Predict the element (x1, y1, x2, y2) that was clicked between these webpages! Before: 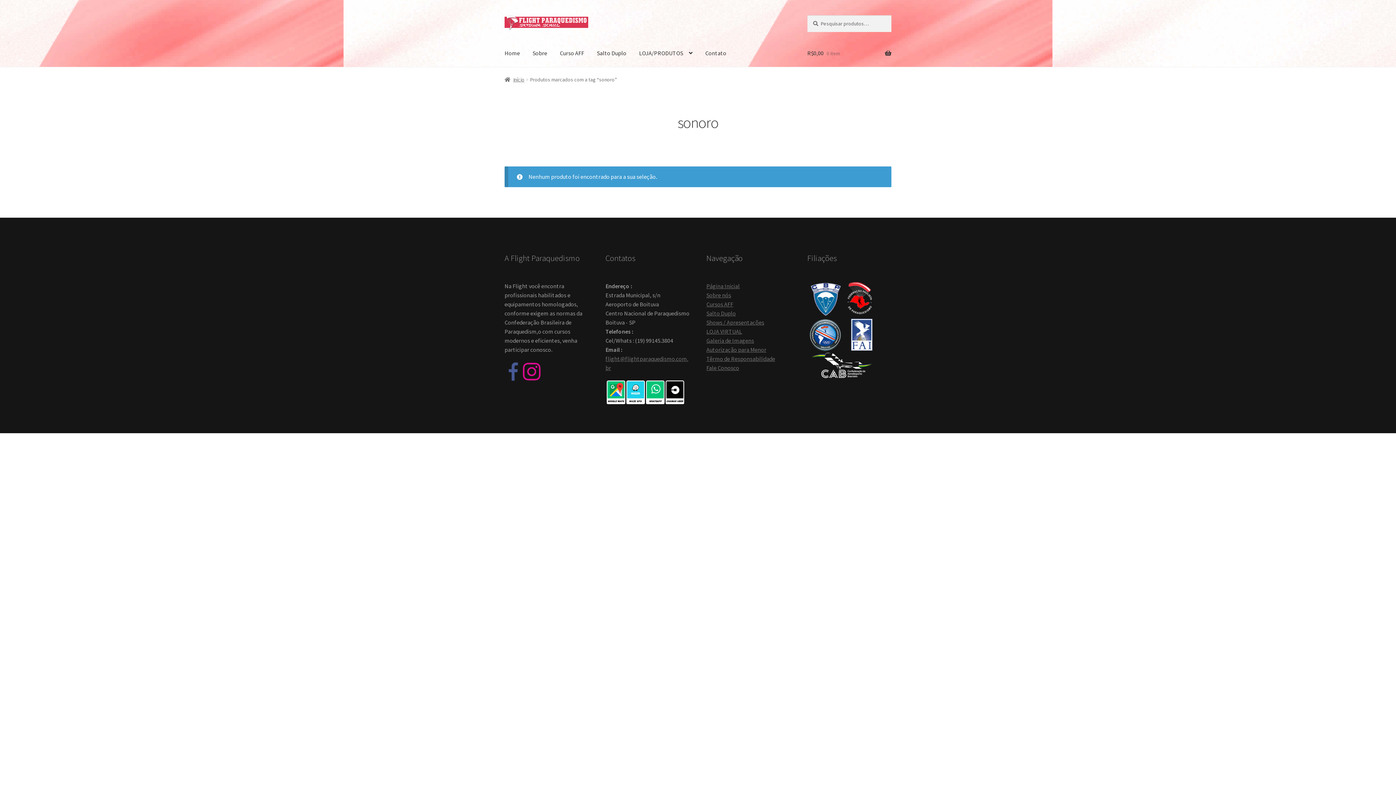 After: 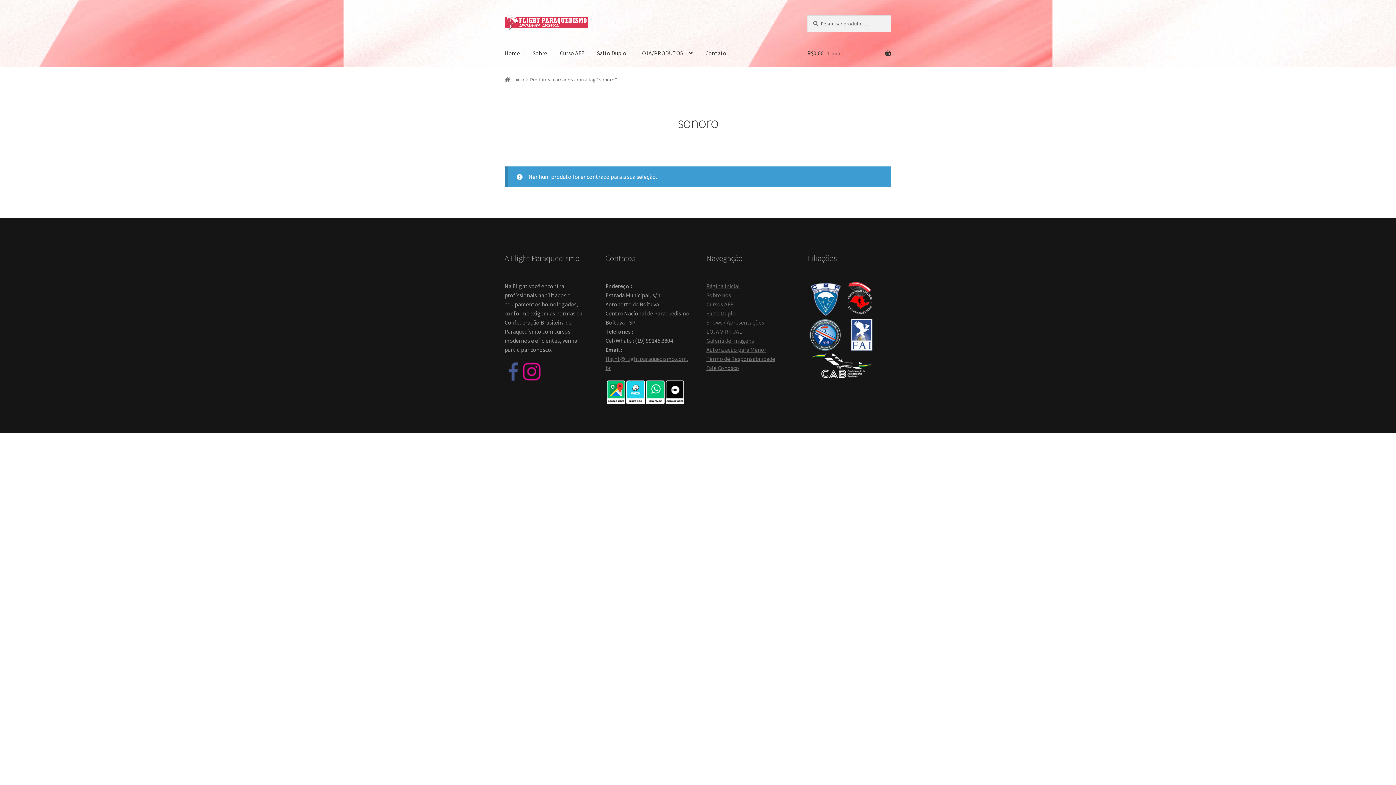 Action: bbox: (606, 380, 625, 404)